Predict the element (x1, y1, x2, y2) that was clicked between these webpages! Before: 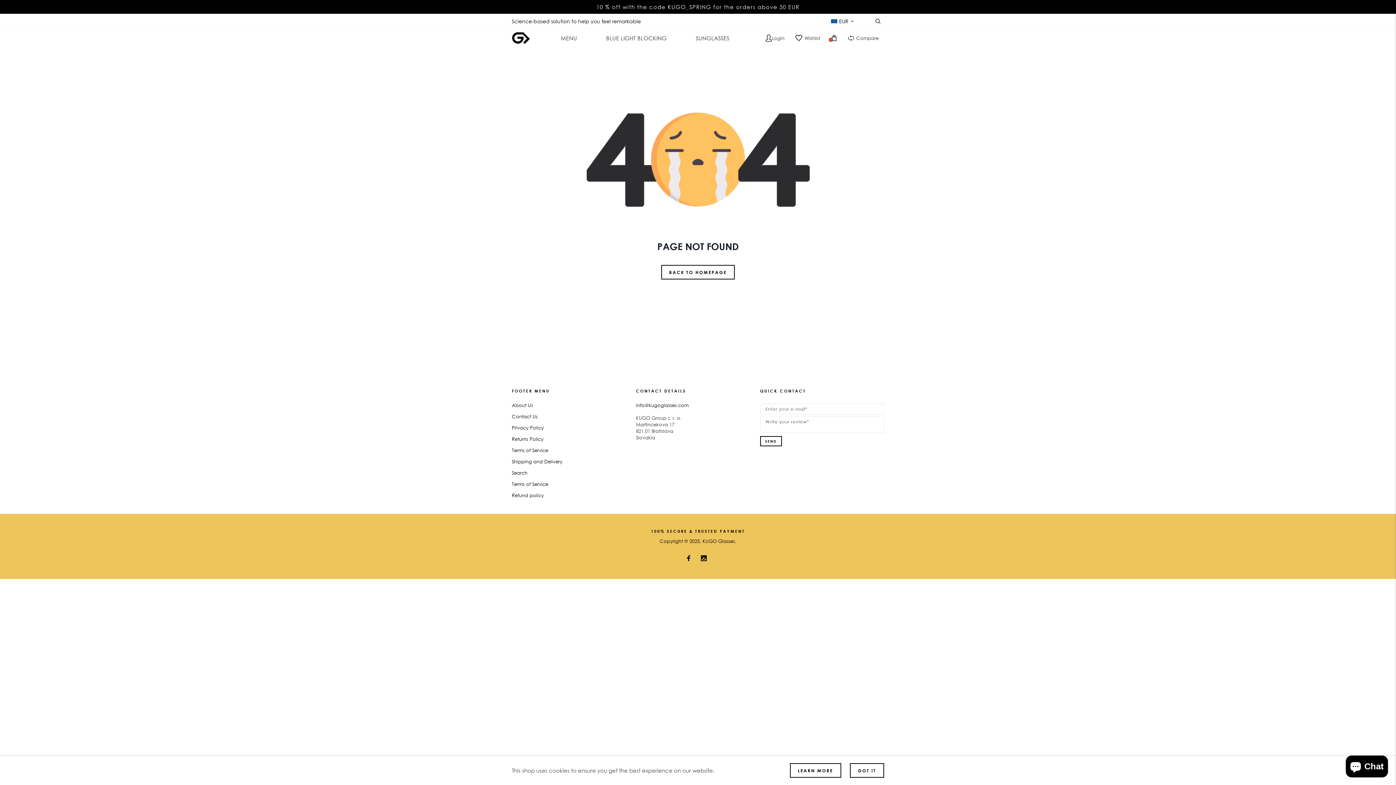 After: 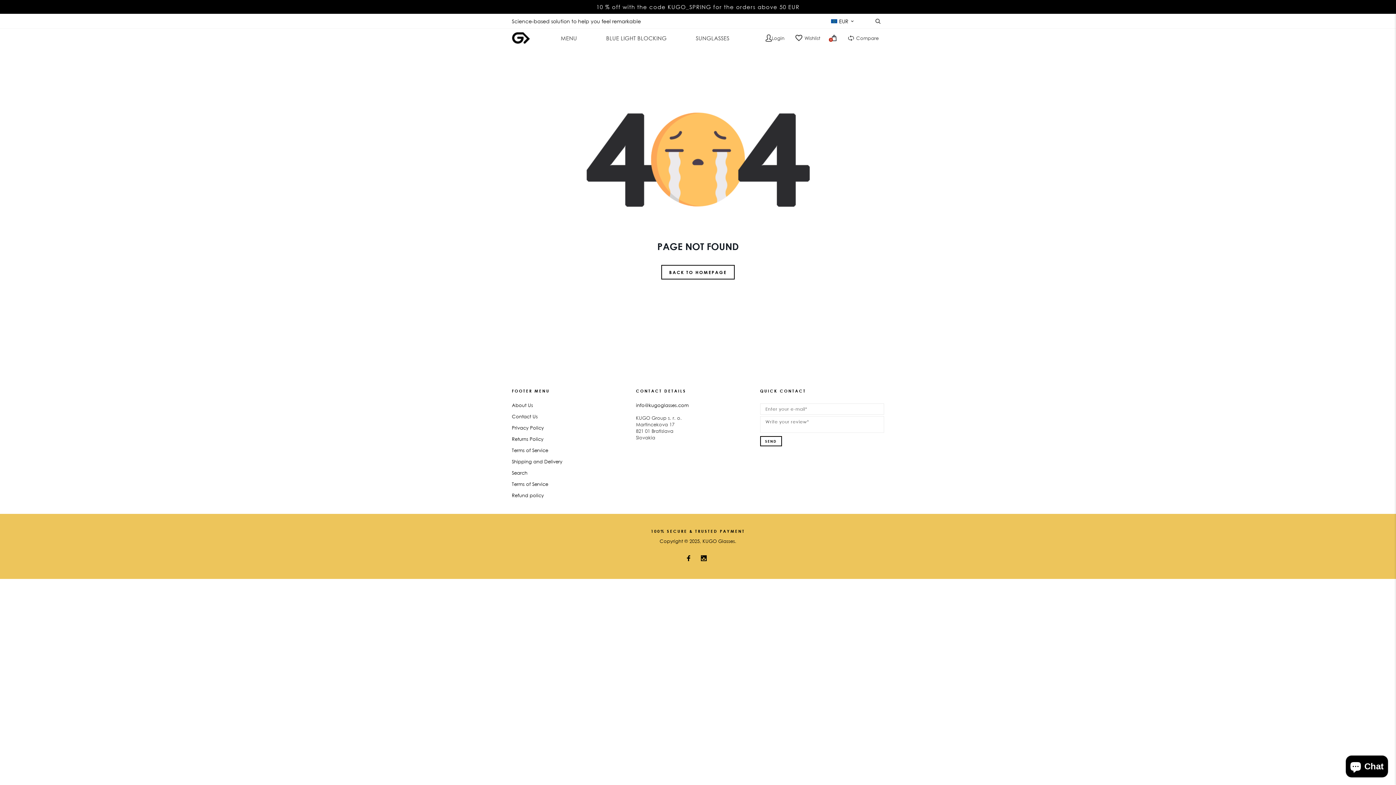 Action: bbox: (850, 763, 884, 778) label: GOT IT